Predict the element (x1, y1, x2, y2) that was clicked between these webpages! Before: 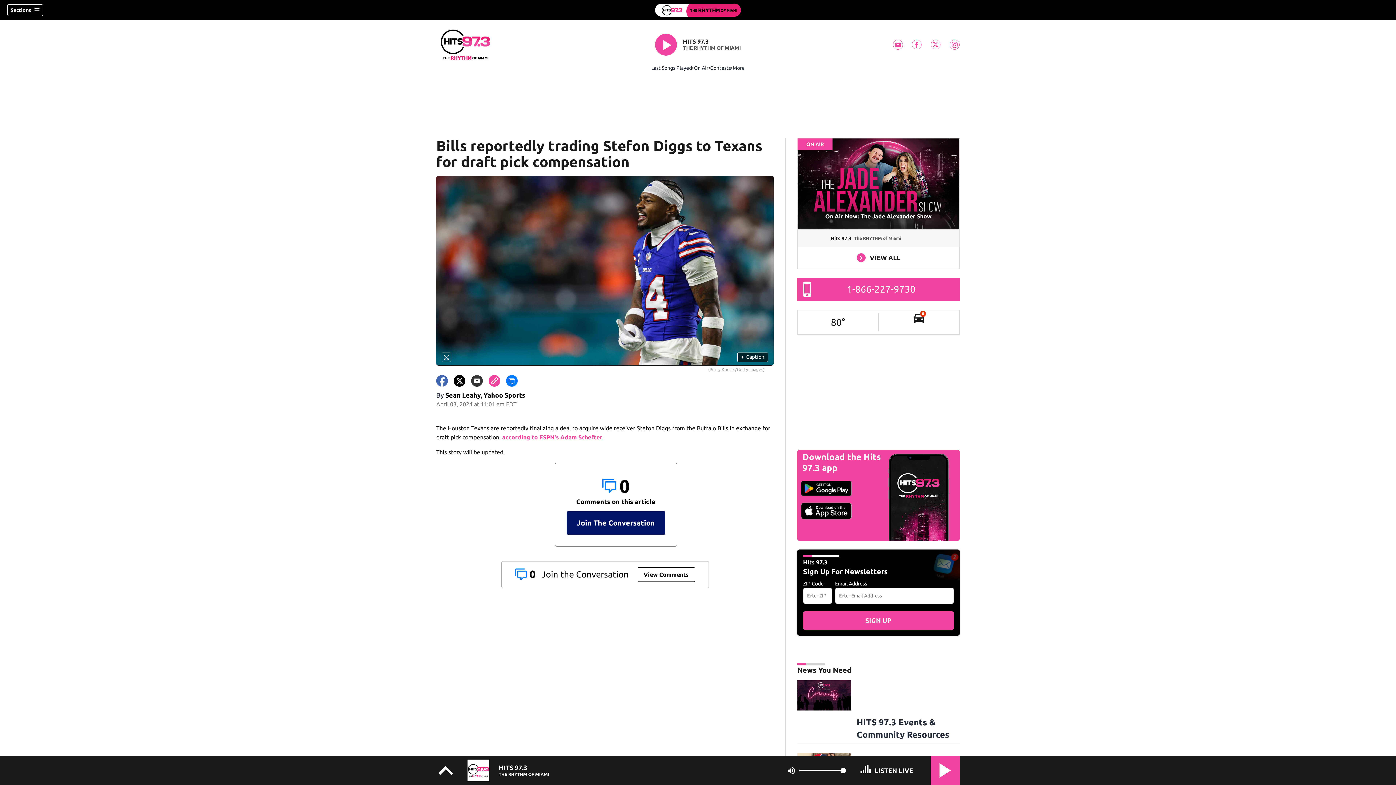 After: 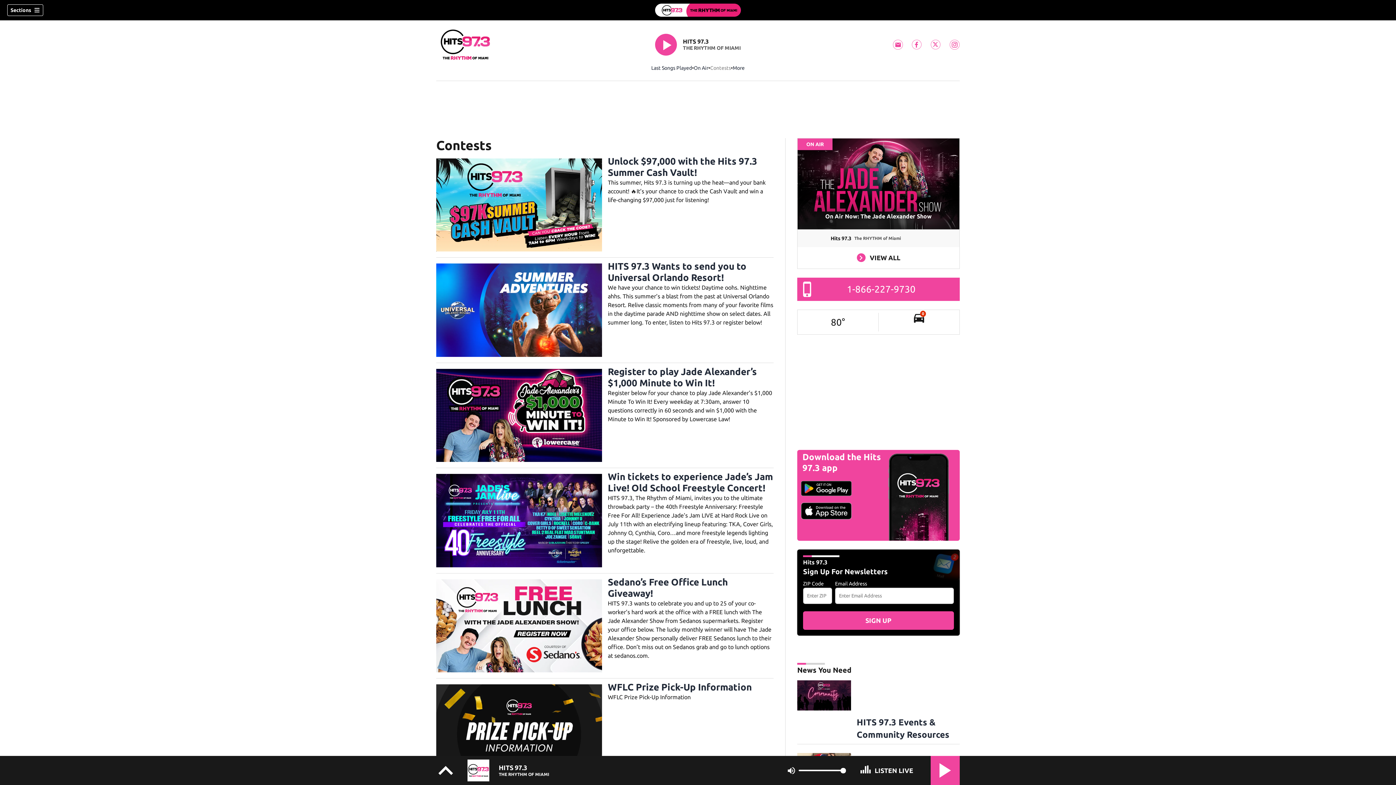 Action: label: Contests bbox: (710, 64, 731, 71)